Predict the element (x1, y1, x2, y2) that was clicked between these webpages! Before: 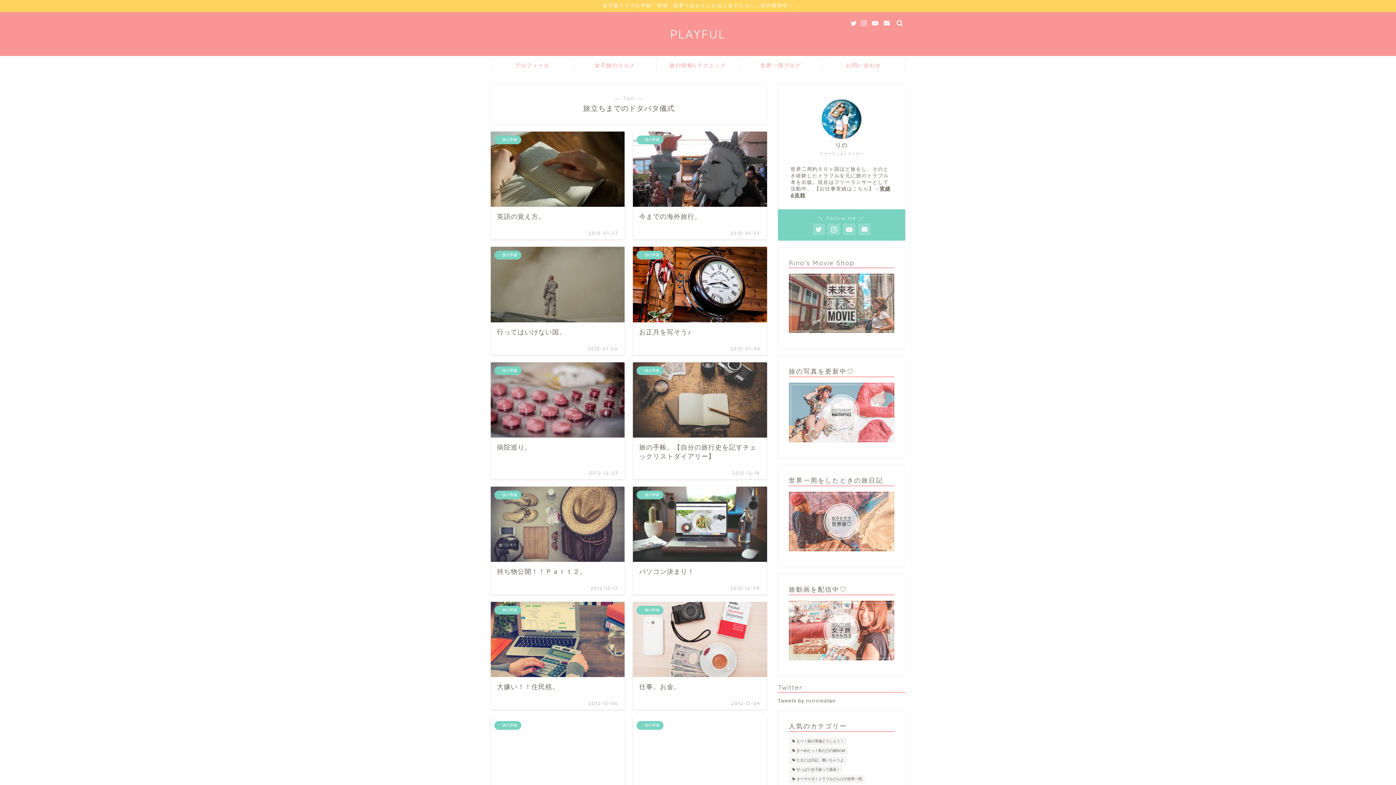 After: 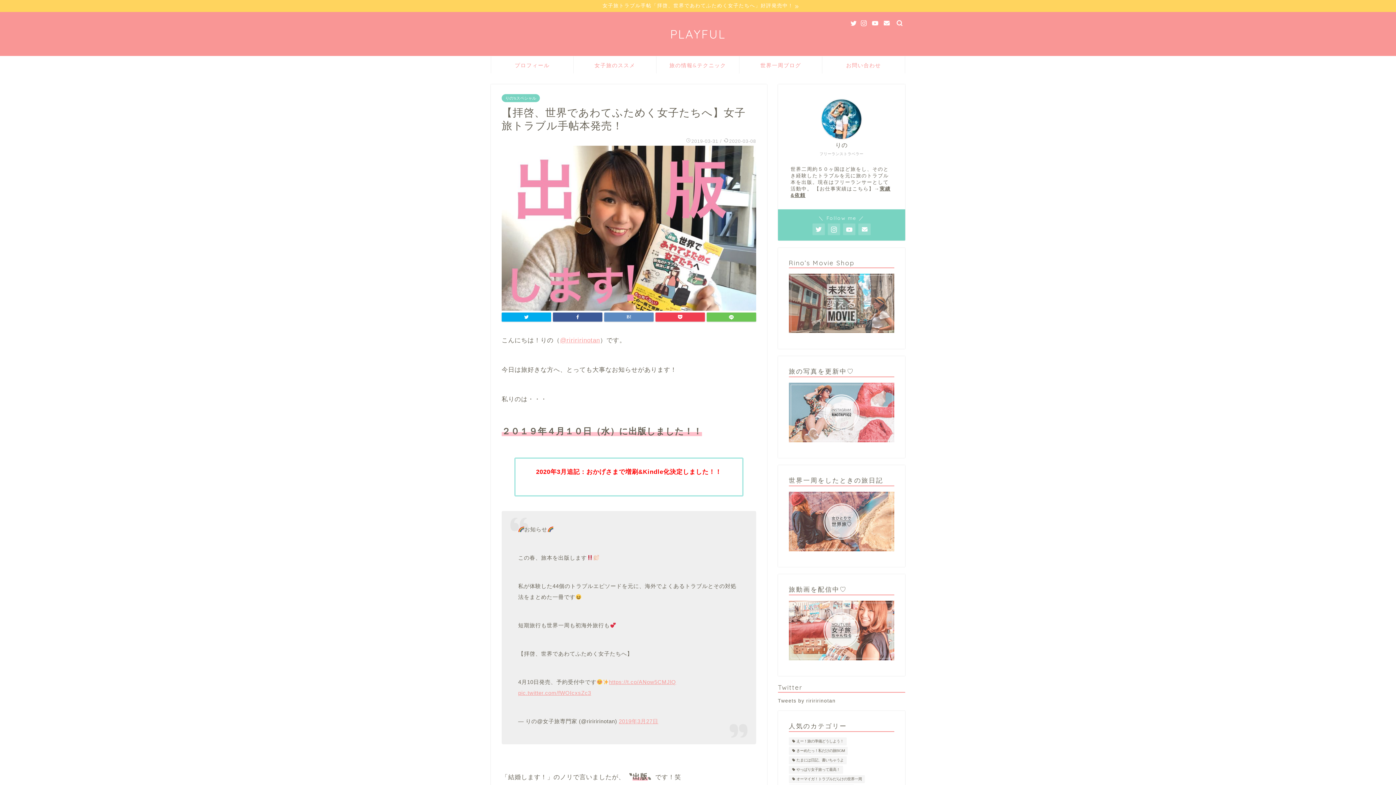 Action: bbox: (0, 0, 1396, 12) label: 女子旅トラブル手帖「拝啓、世界であわてふためく女子たちへ」好評発売中！